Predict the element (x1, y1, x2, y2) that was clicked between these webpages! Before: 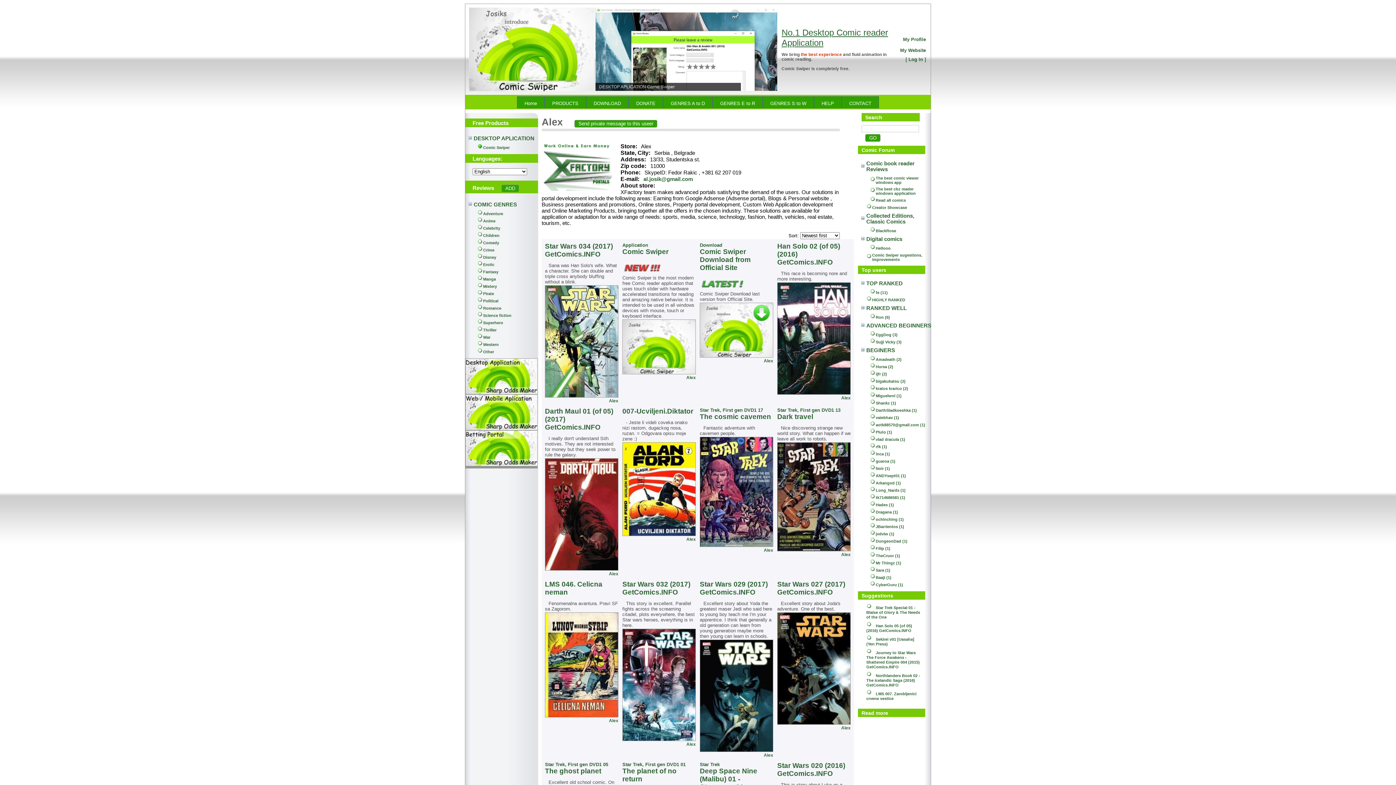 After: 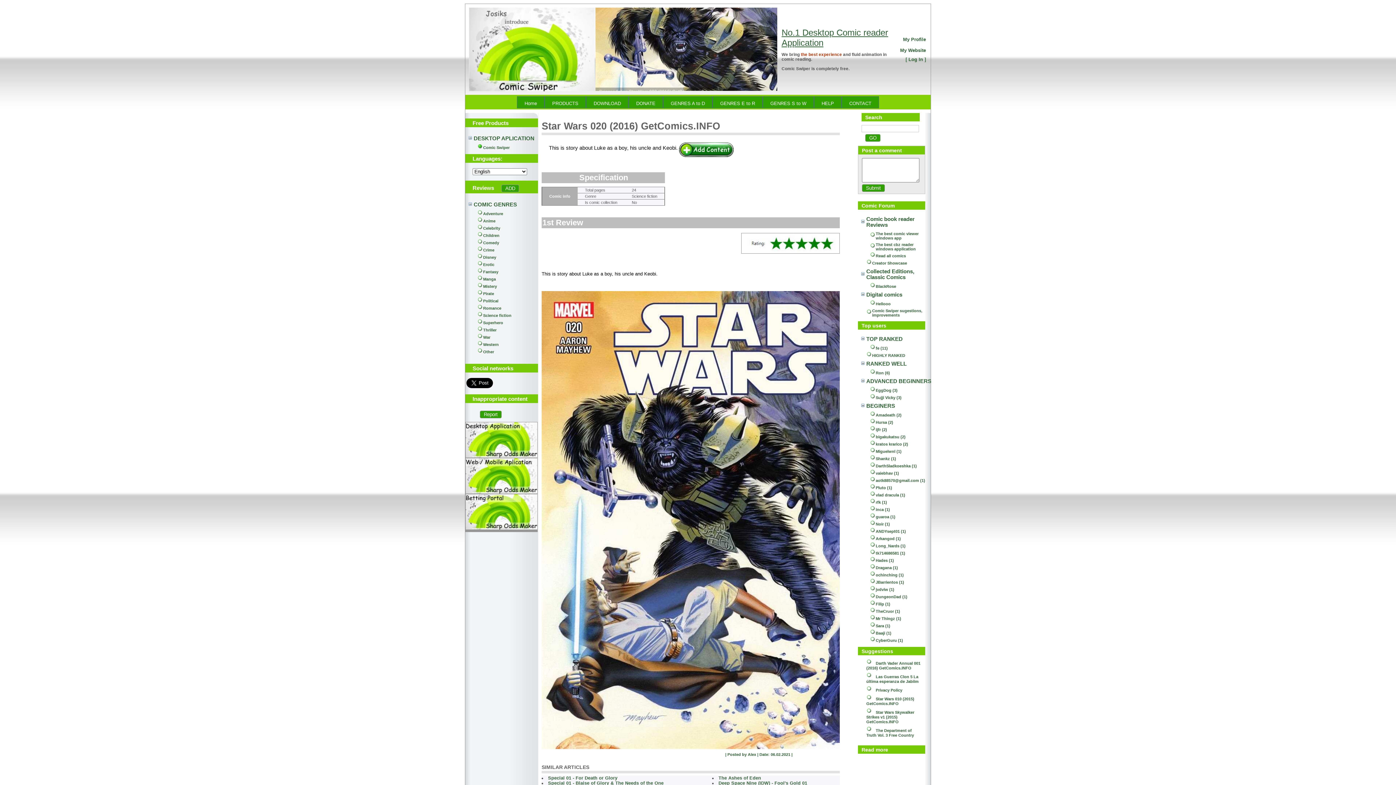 Action: bbox: (777, 764, 845, 777) label: Star Wars 020 (2016) GetComics.INFO